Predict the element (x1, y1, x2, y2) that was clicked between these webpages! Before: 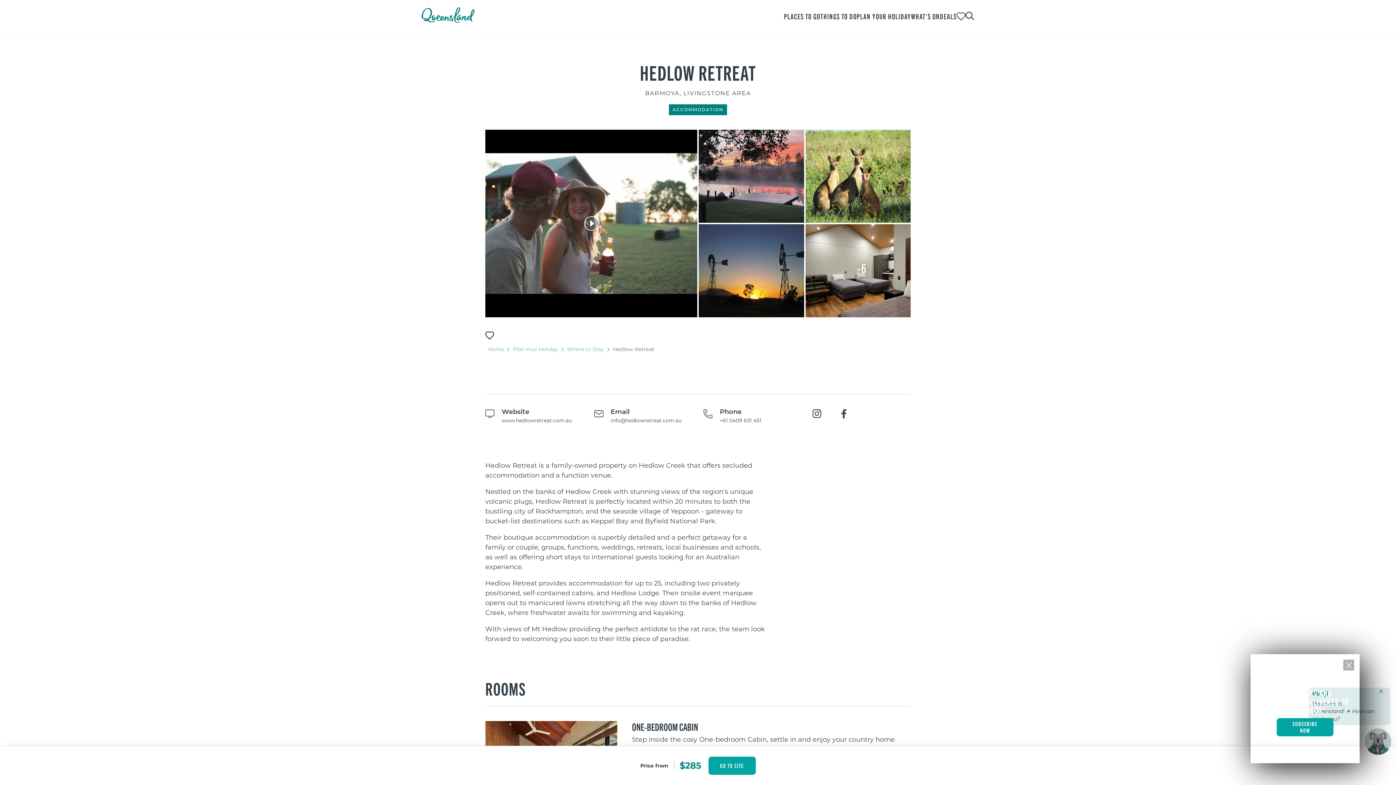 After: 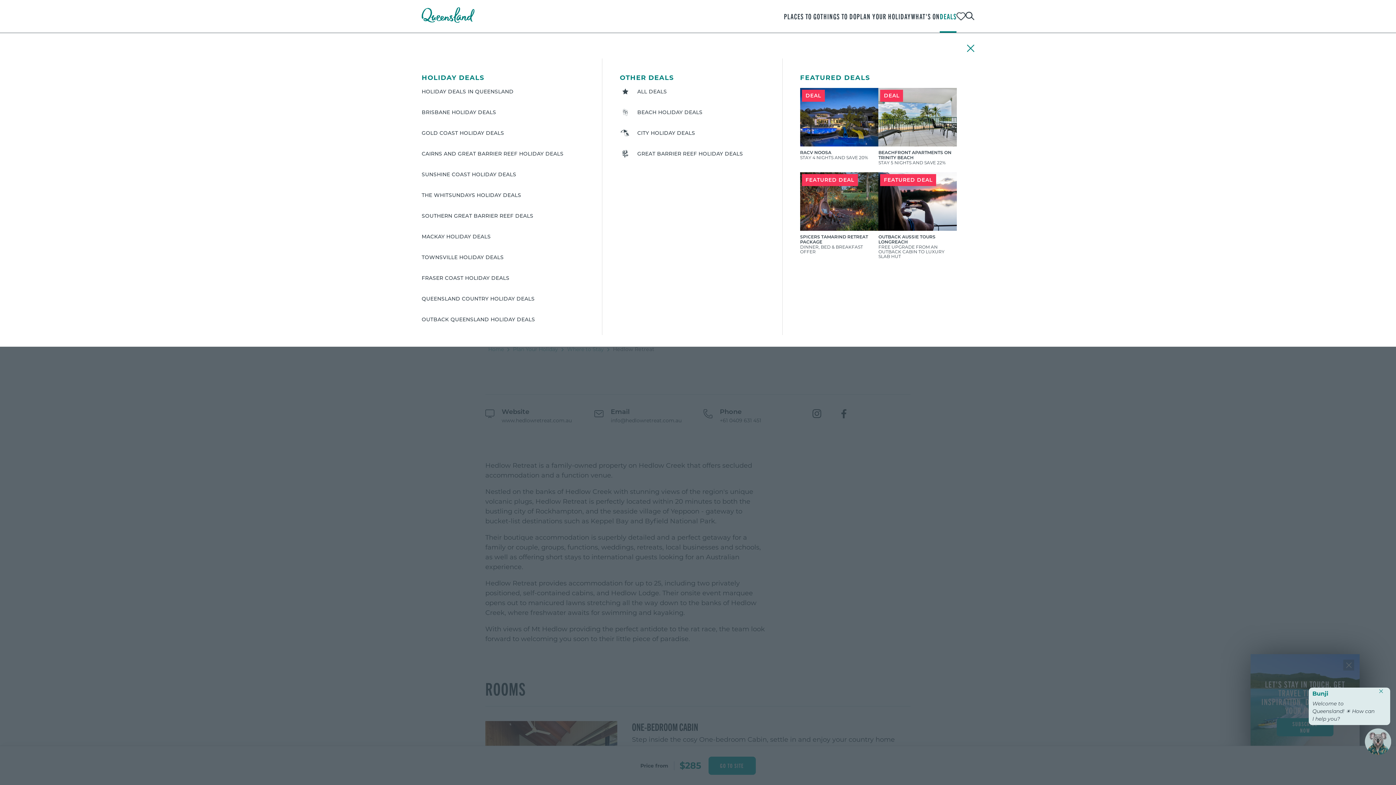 Action: label: DEALS bbox: (940, 0, 956, 32)